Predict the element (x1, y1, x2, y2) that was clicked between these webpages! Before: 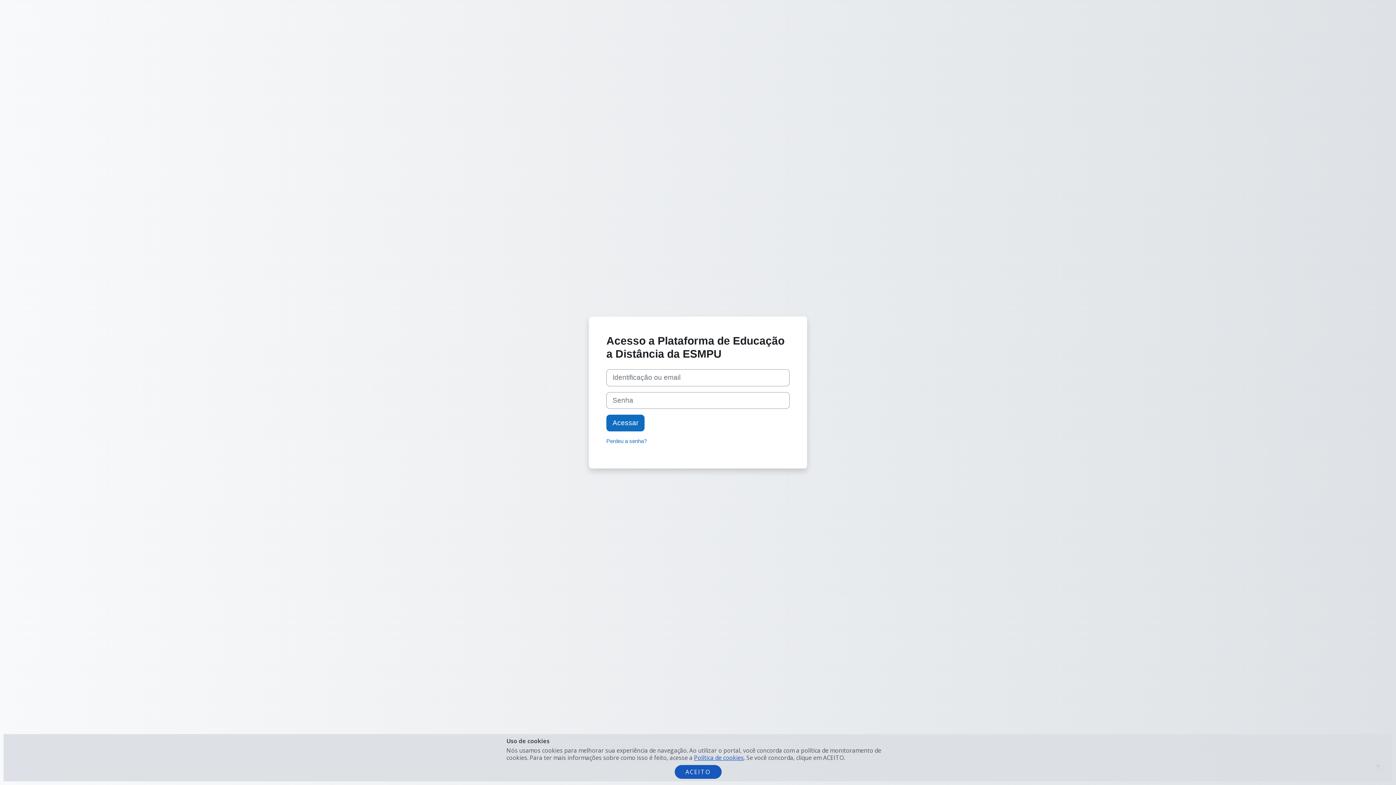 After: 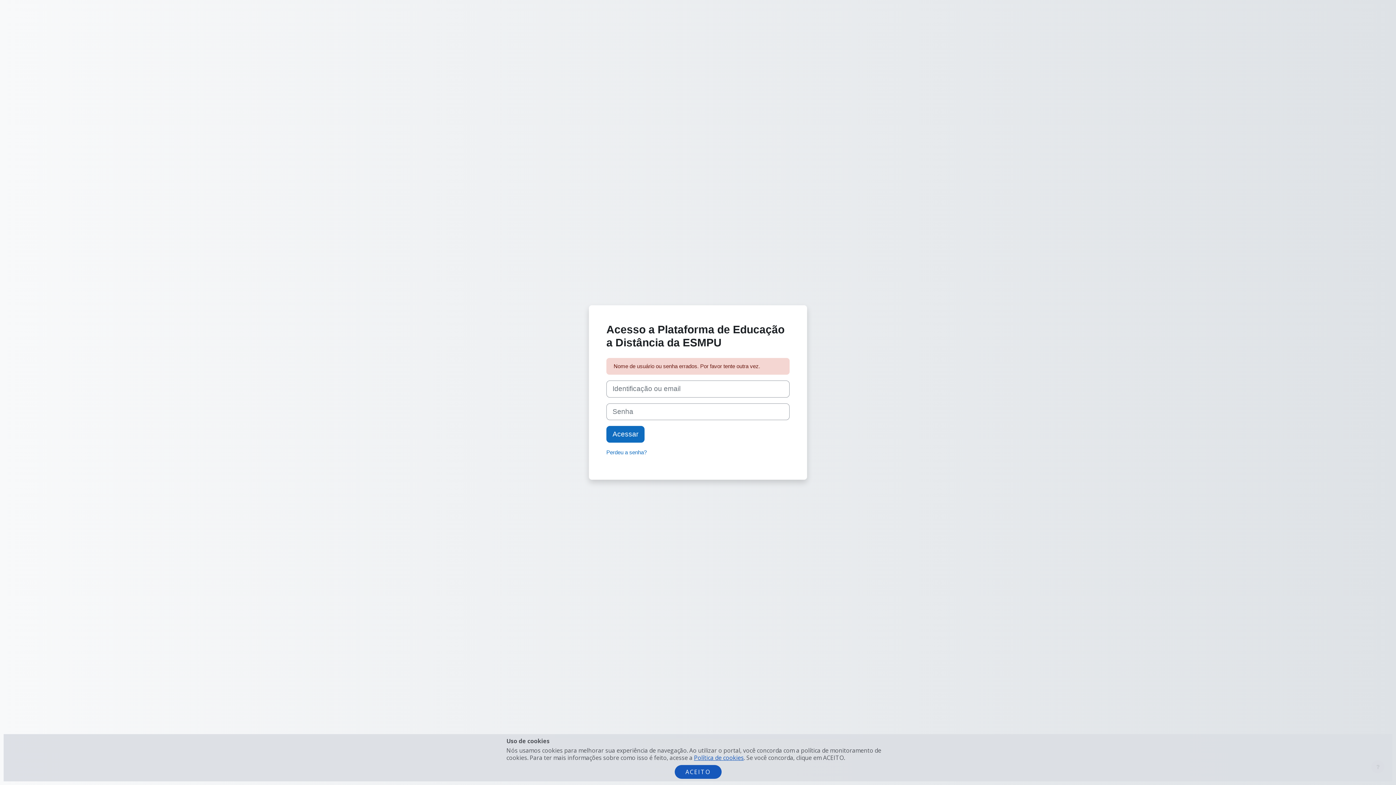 Action: label: Acessar bbox: (606, 414, 644, 431)